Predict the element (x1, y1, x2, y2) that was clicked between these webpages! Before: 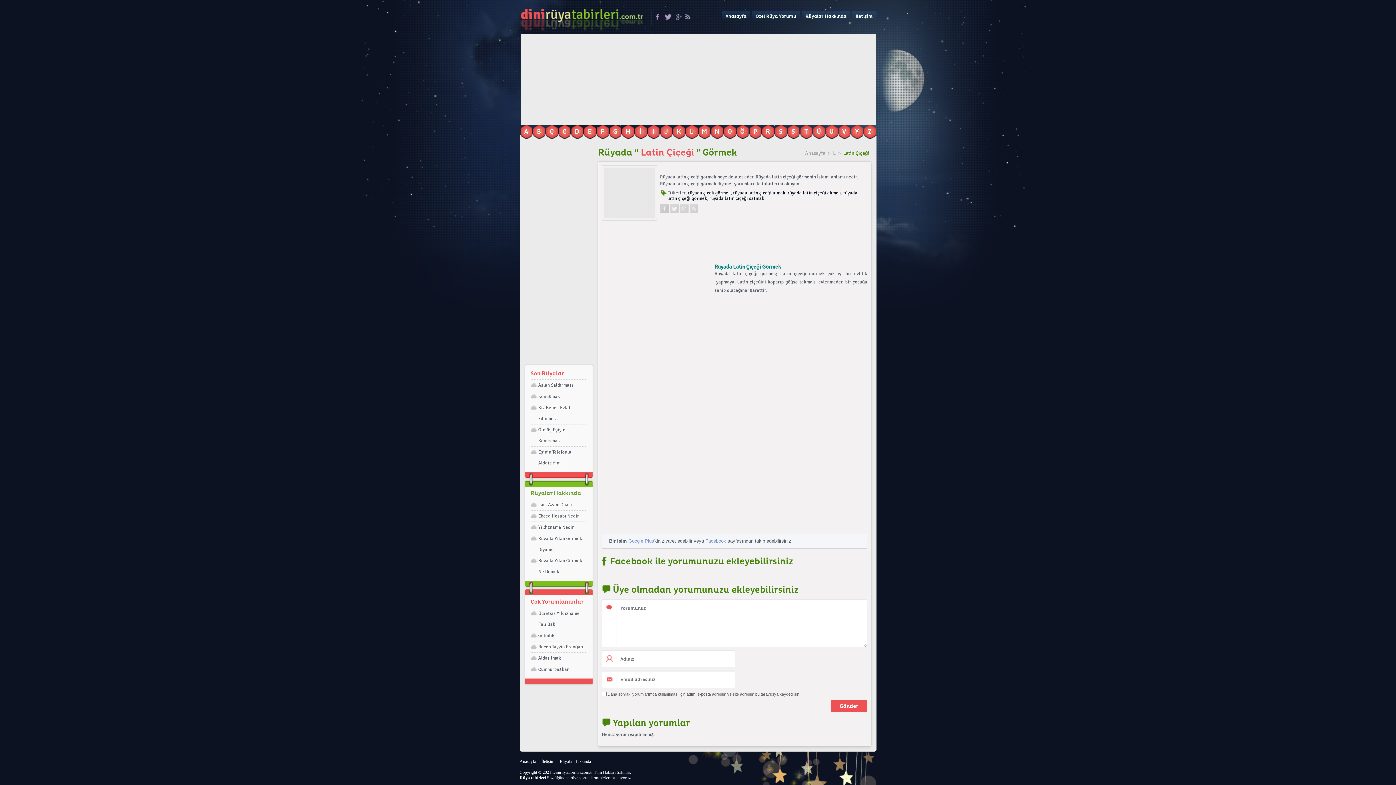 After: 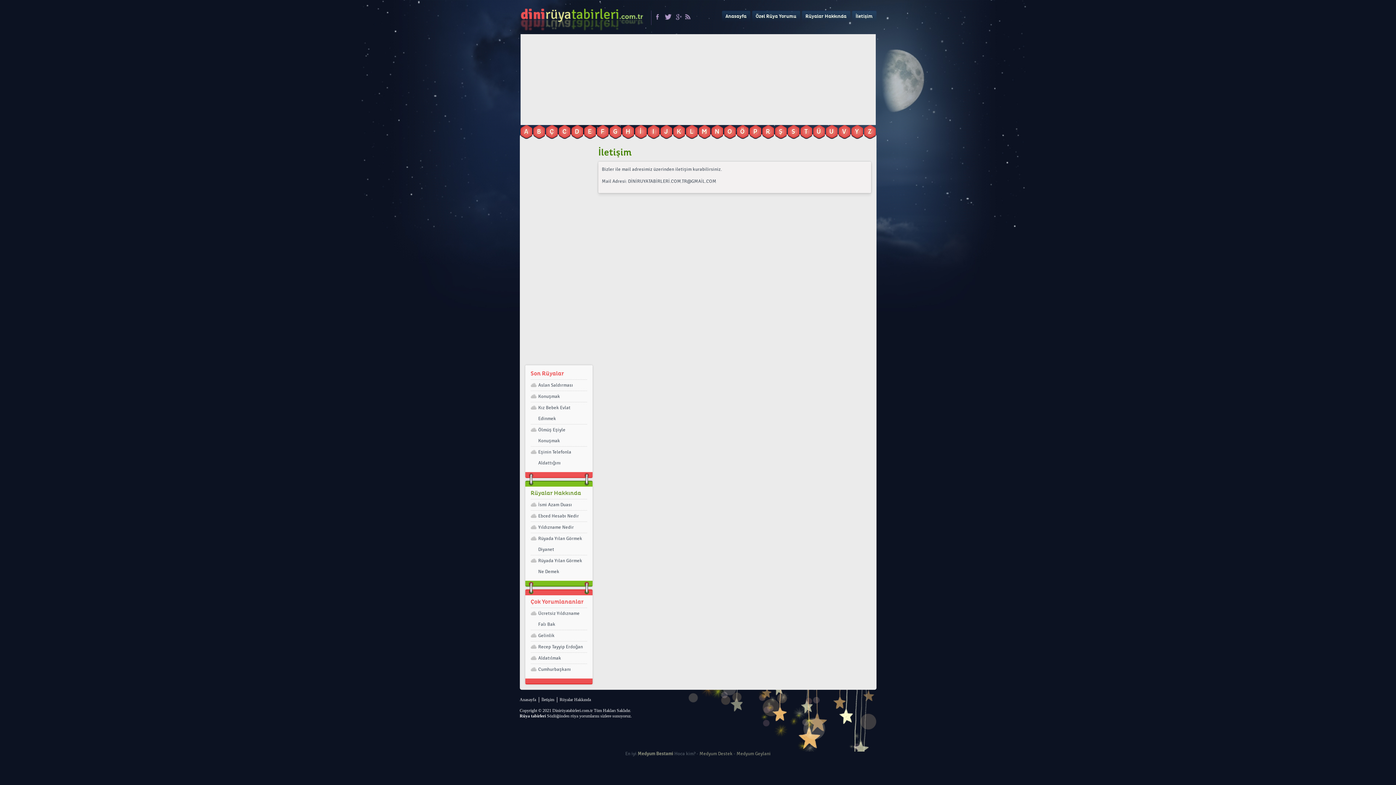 Action: label: İletişim bbox: (852, 10, 876, 21)